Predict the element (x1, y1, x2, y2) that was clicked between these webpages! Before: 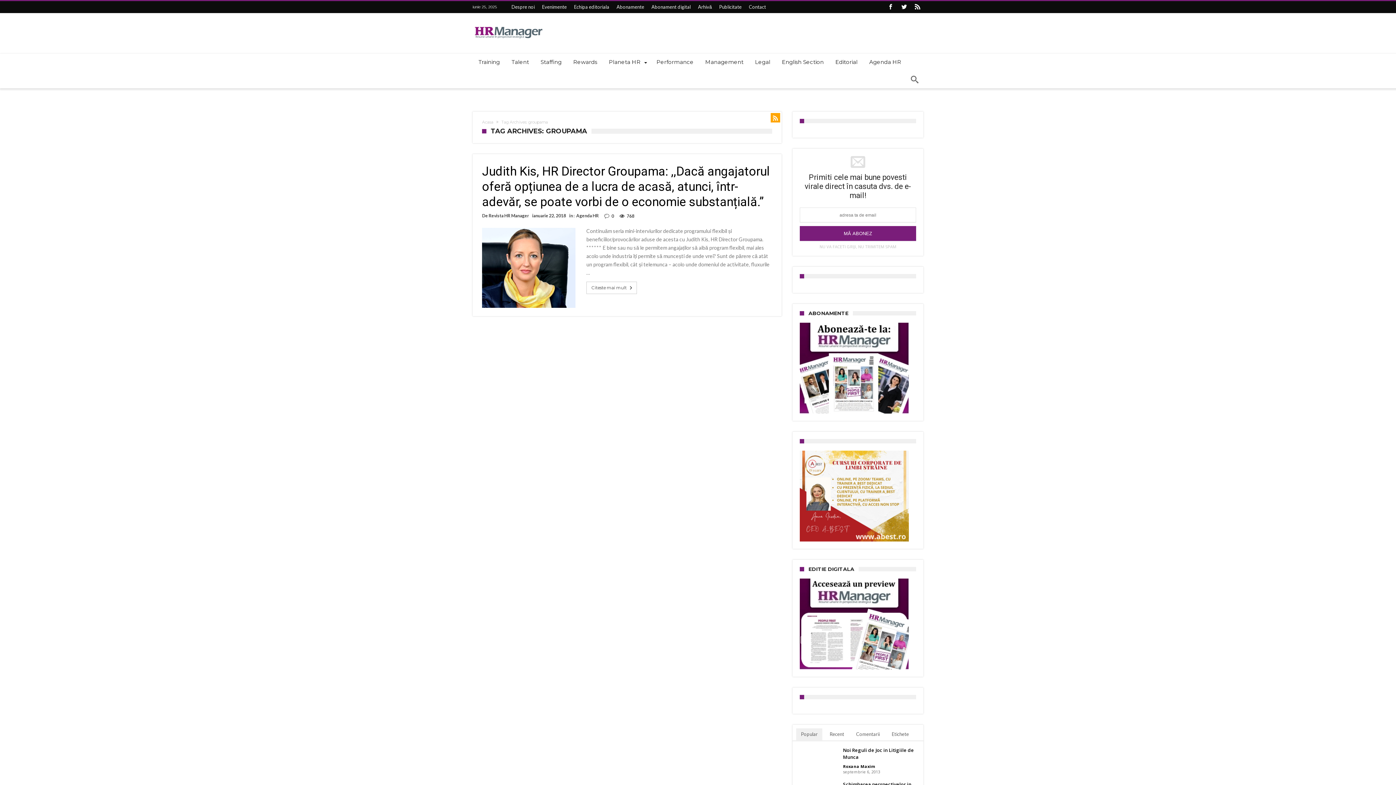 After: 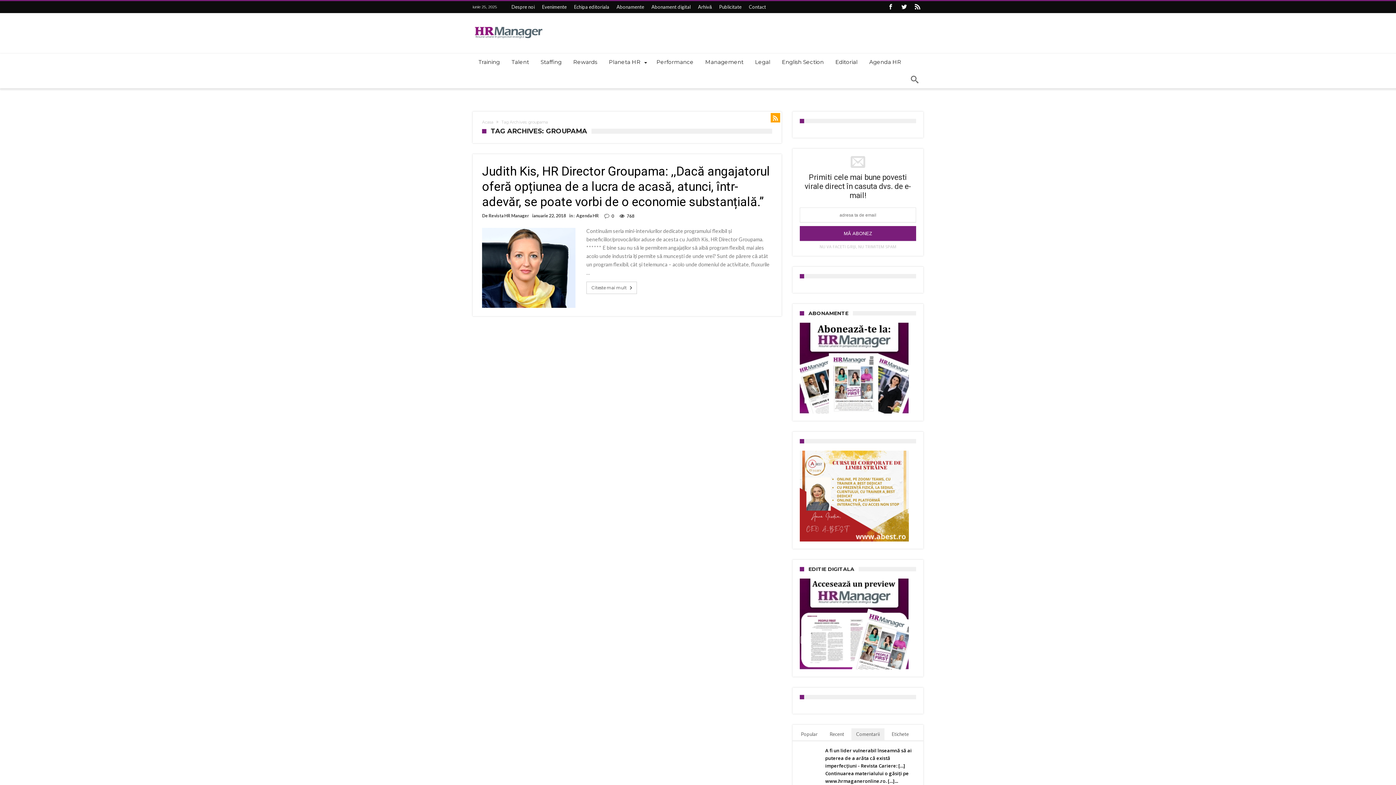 Action: bbox: (851, 728, 884, 741) label: Comentarii